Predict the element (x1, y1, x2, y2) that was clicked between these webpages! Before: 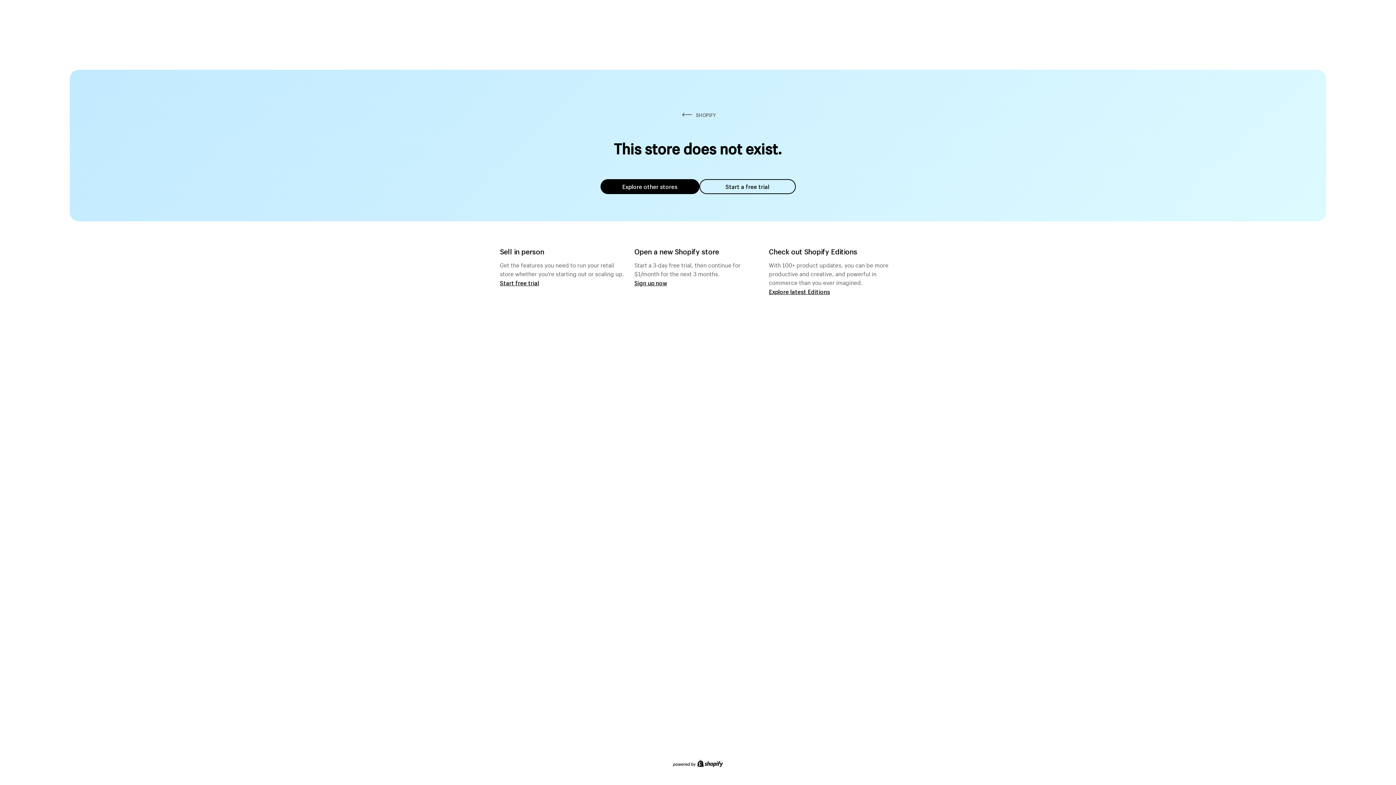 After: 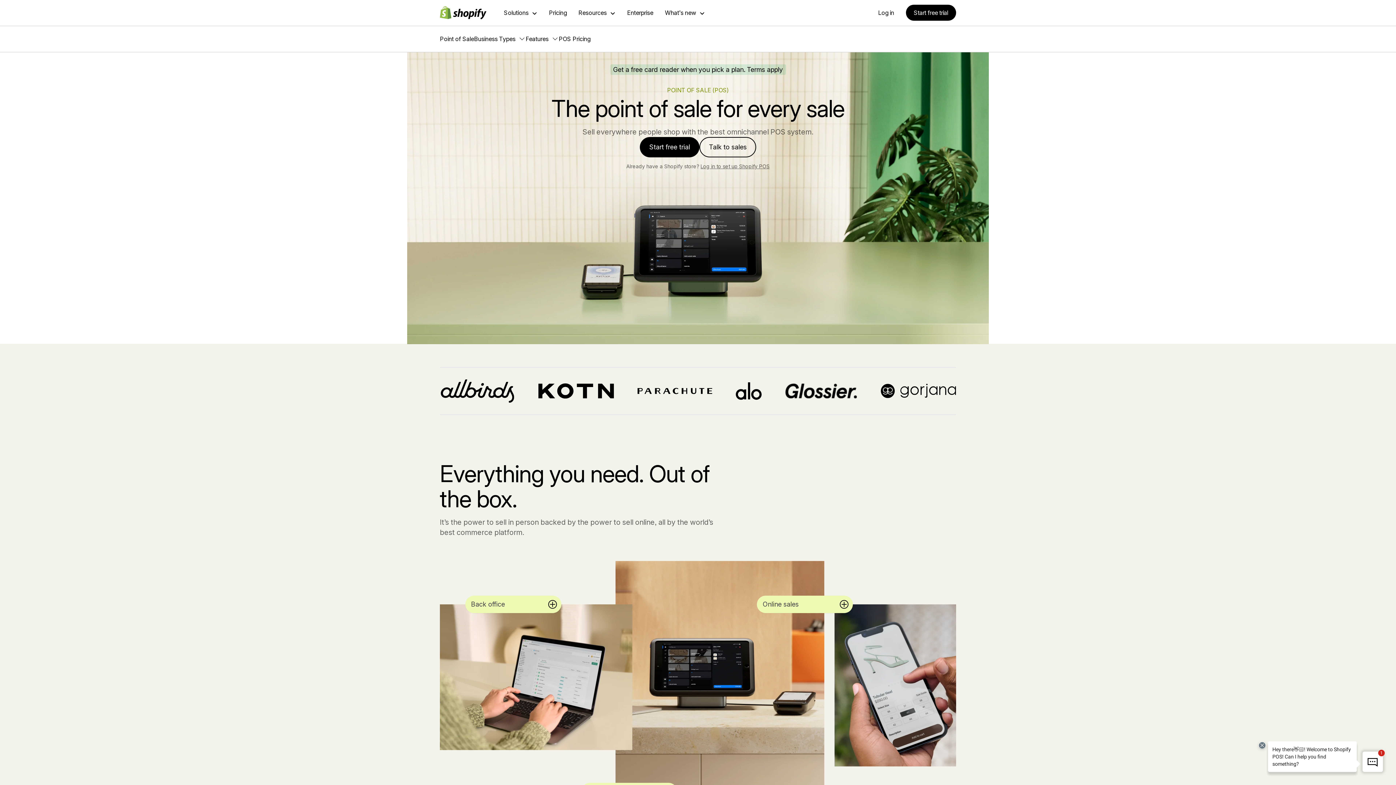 Action: label: Start free trial bbox: (500, 279, 539, 286)